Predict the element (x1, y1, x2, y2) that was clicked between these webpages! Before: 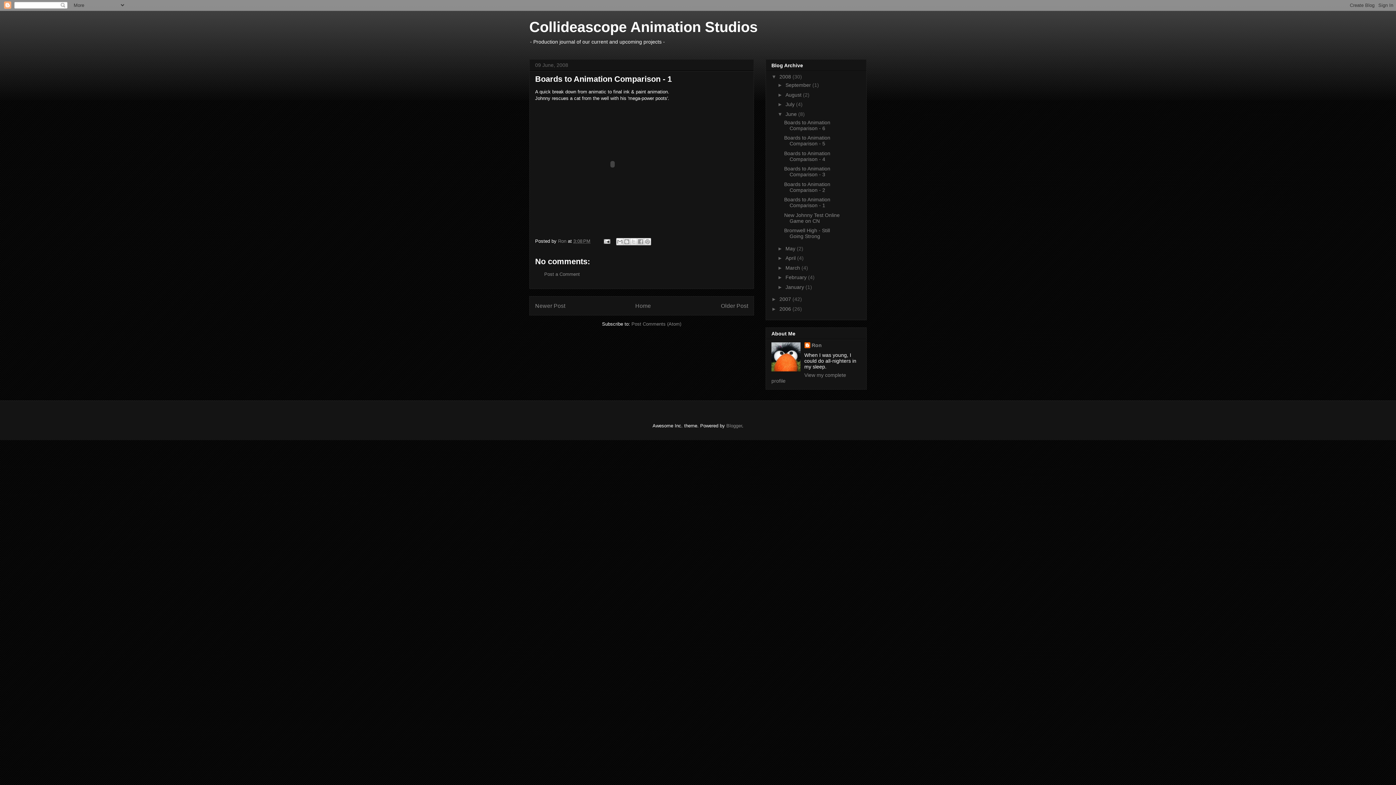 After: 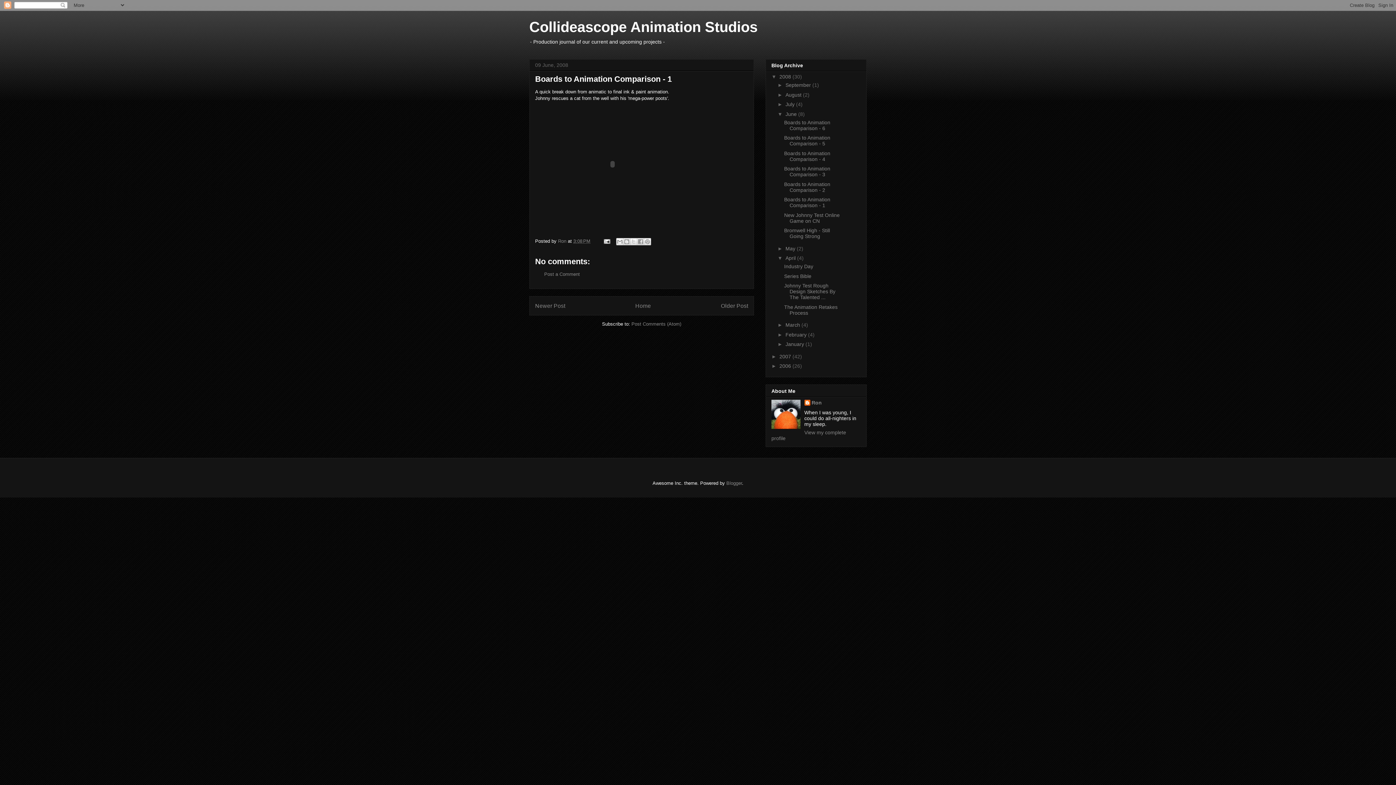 Action: label: ►   bbox: (777, 255, 785, 261)